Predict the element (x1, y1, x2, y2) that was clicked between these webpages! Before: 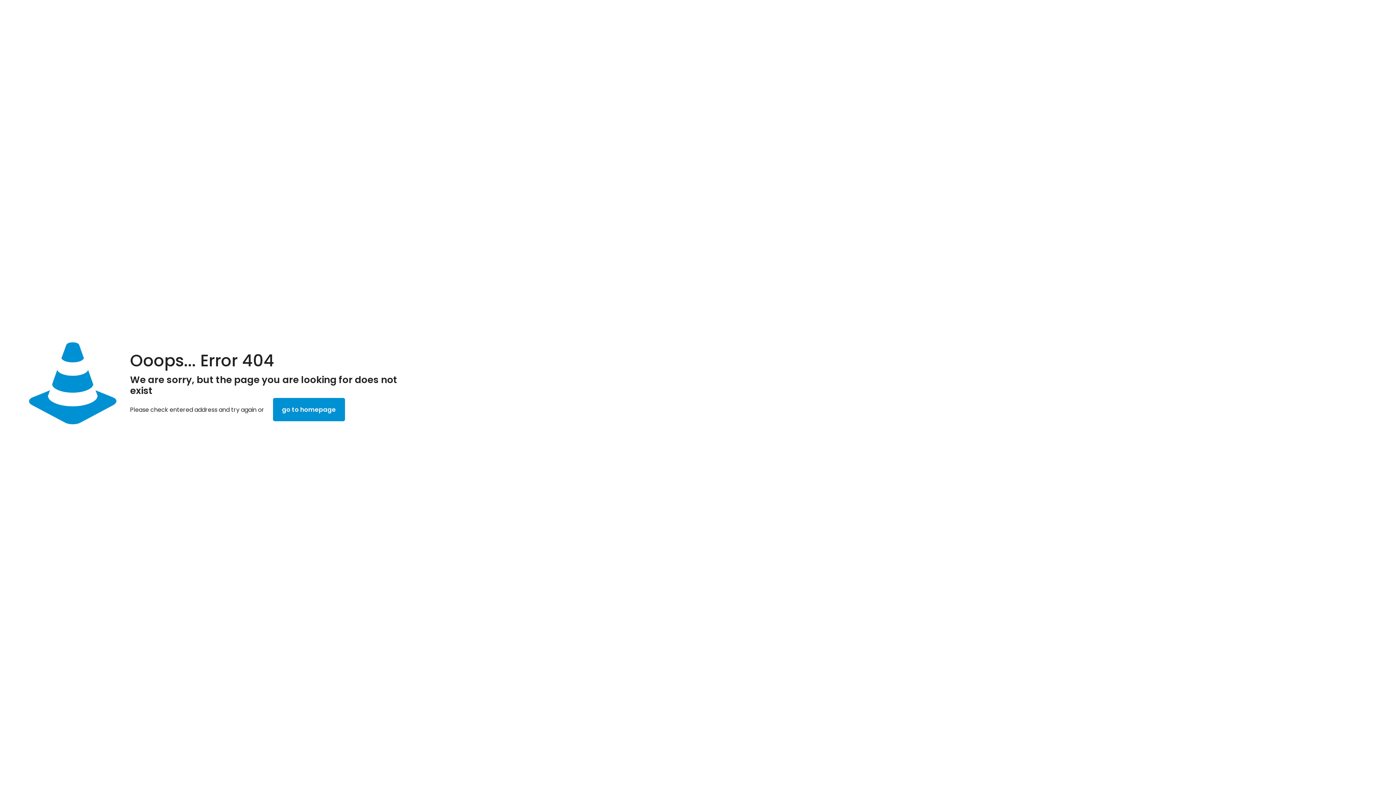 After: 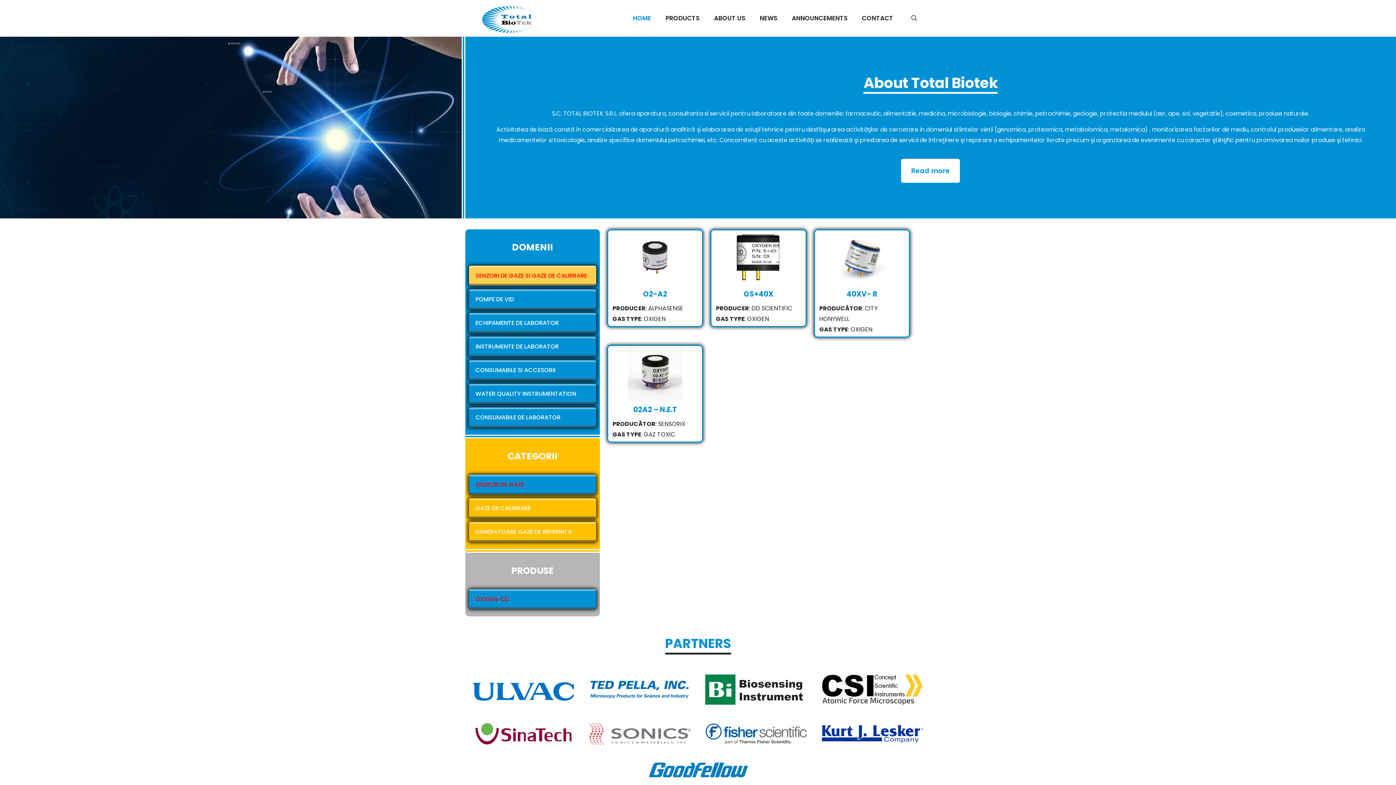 Action: bbox: (273, 398, 345, 421) label: go to homepage